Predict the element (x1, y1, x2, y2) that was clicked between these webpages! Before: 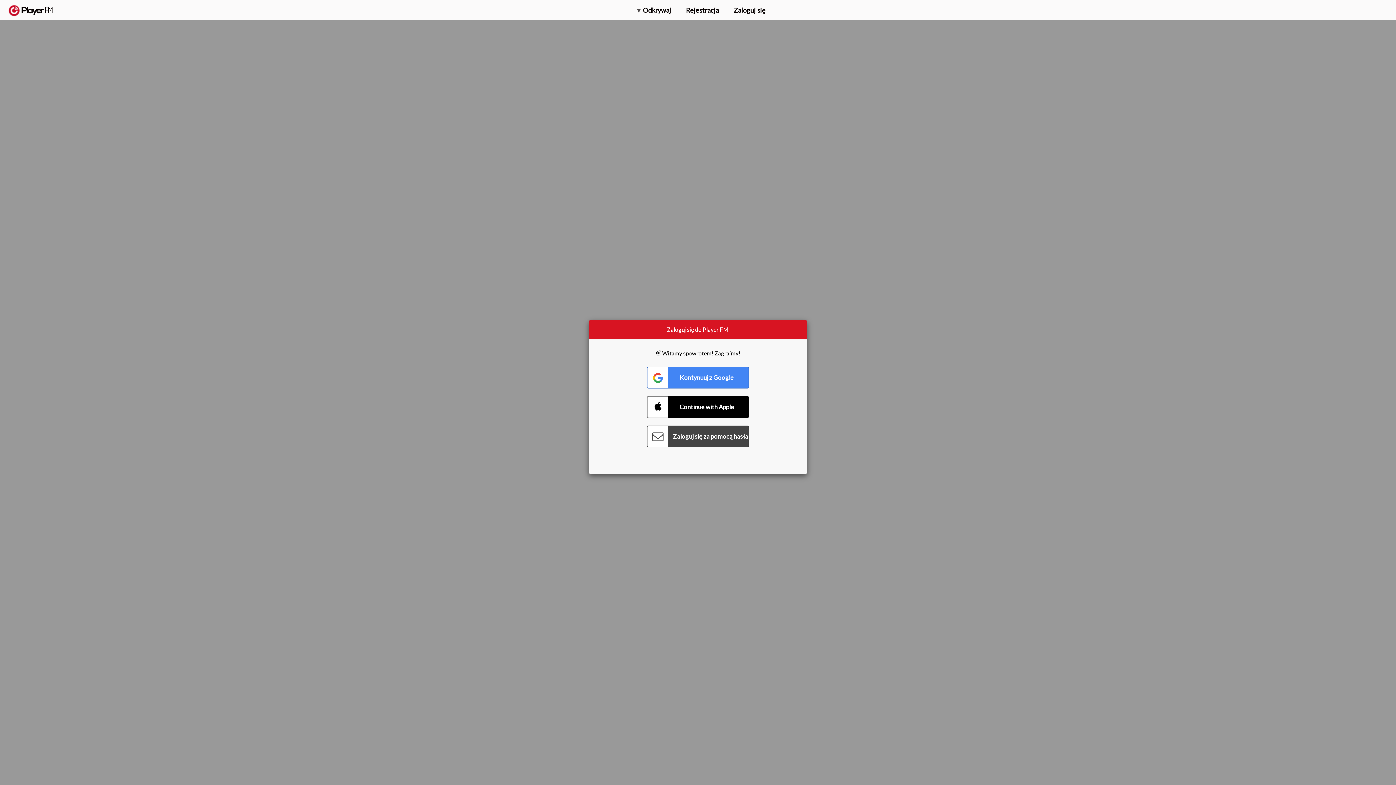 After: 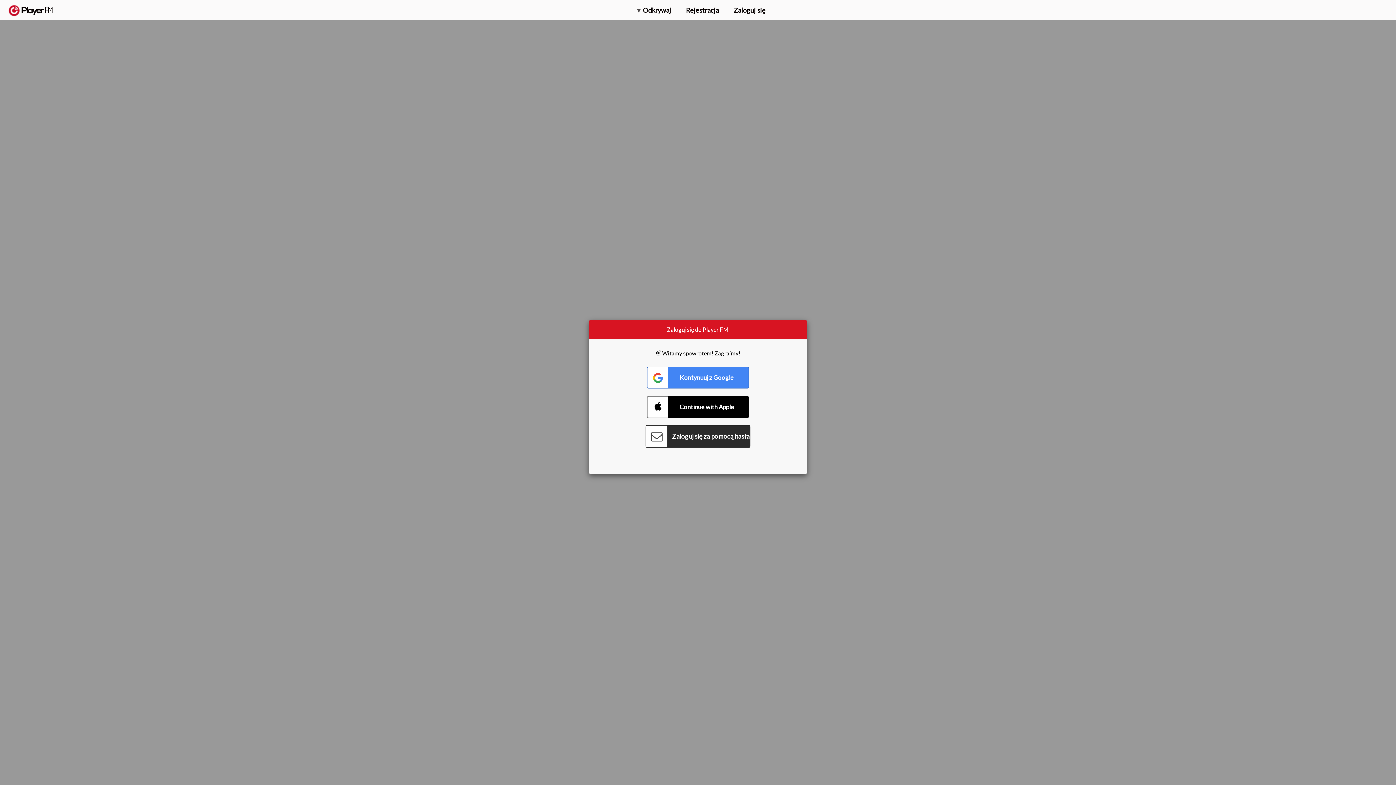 Action: bbox: (647, 425, 749, 447) label: Connect with Password